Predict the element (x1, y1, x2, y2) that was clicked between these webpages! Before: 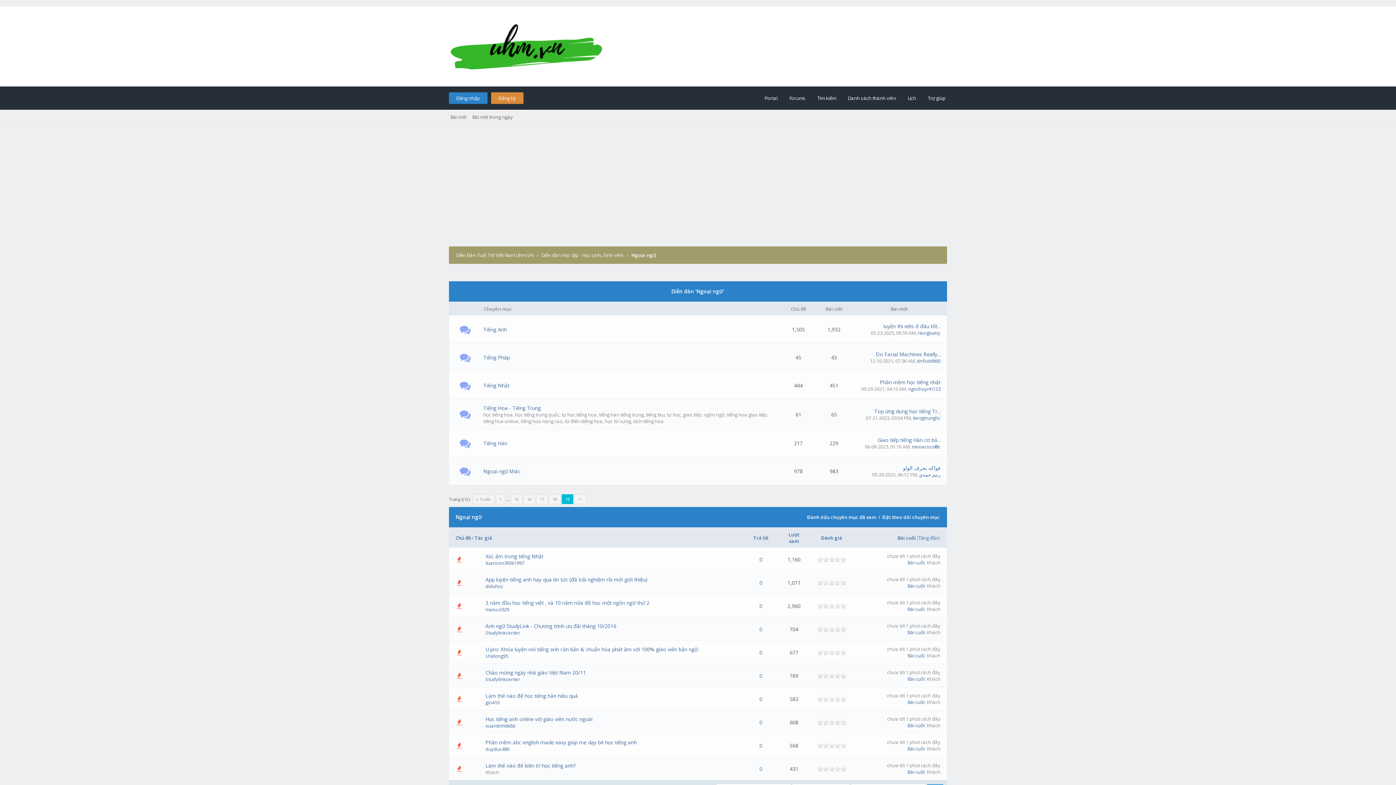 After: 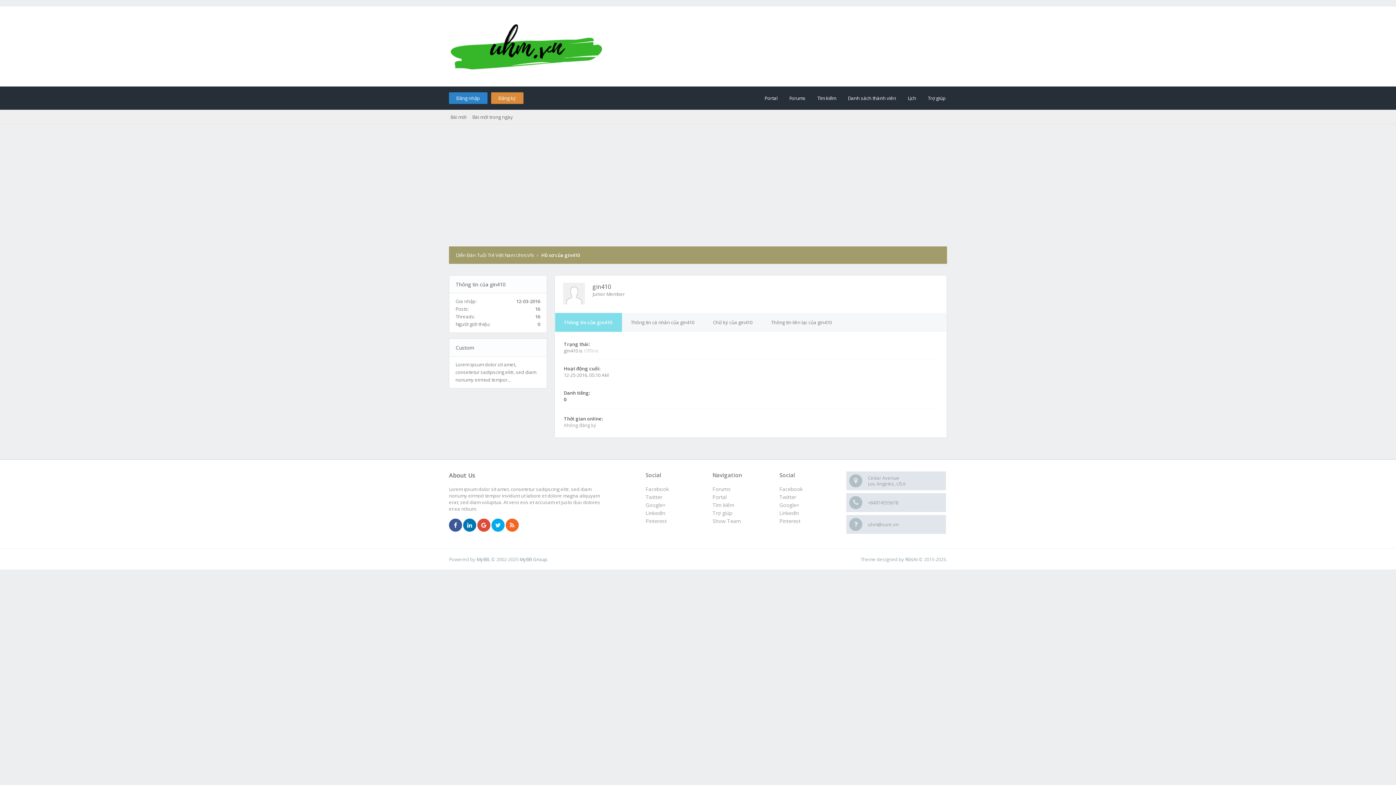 Action: bbox: (485, 699, 499, 706) label: gin410